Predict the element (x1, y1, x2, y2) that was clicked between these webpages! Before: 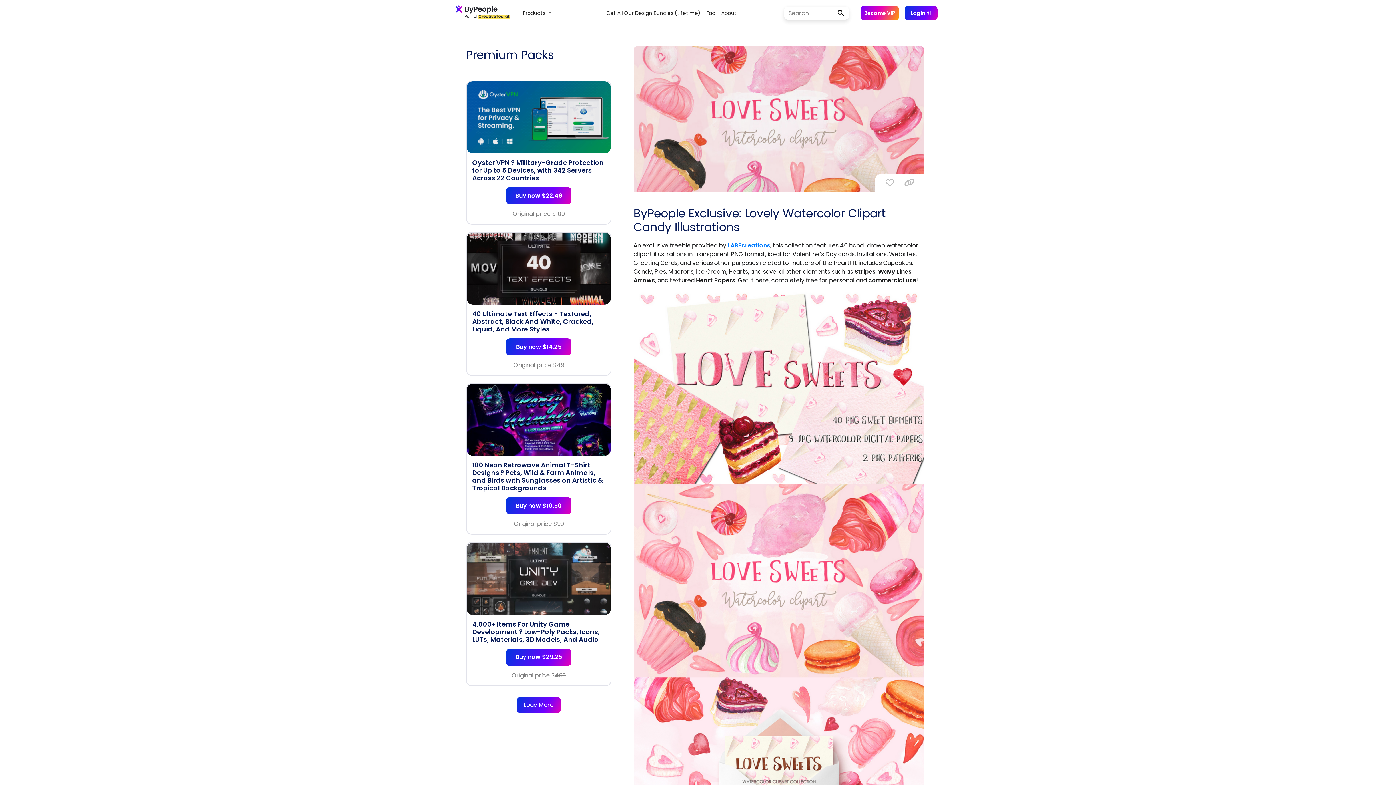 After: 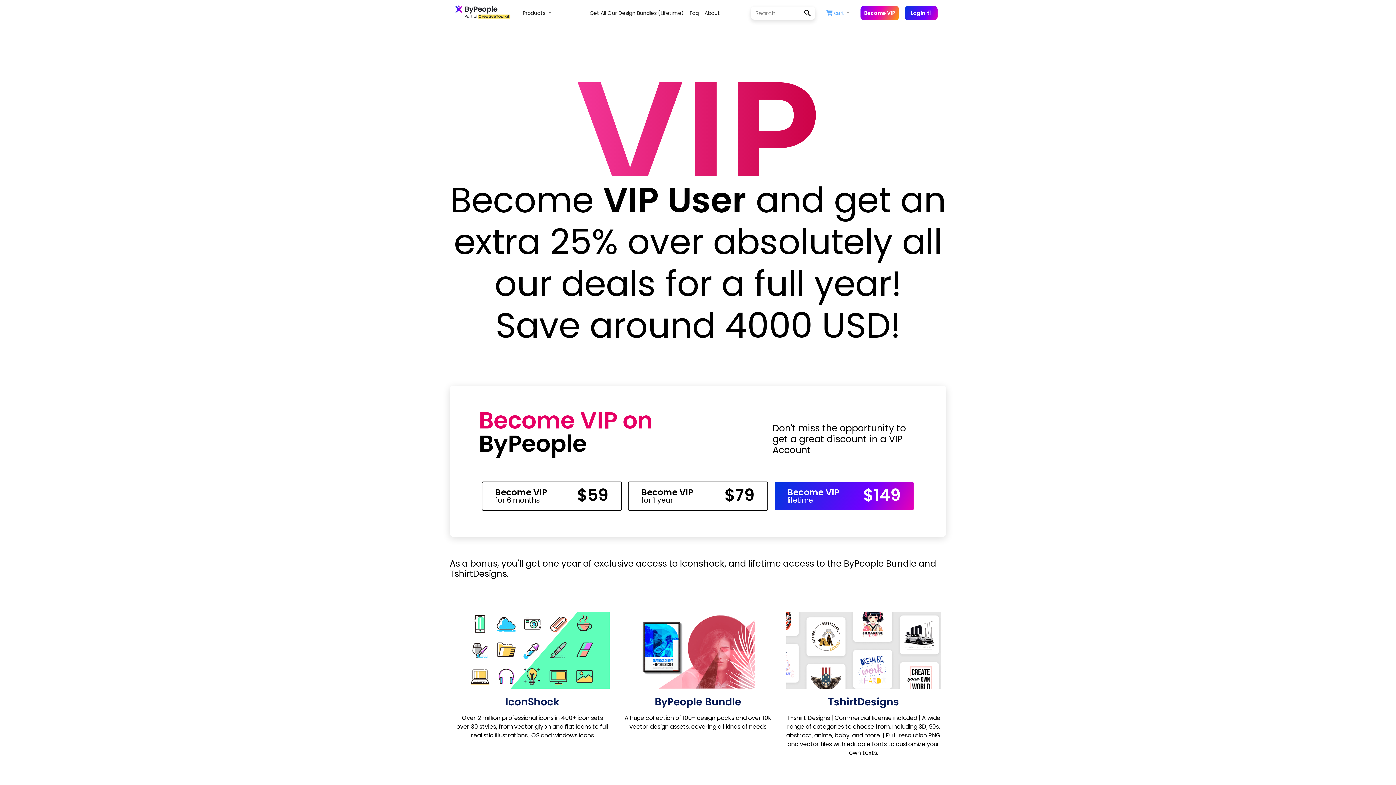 Action: bbox: (860, 5, 899, 20) label: Become VIP